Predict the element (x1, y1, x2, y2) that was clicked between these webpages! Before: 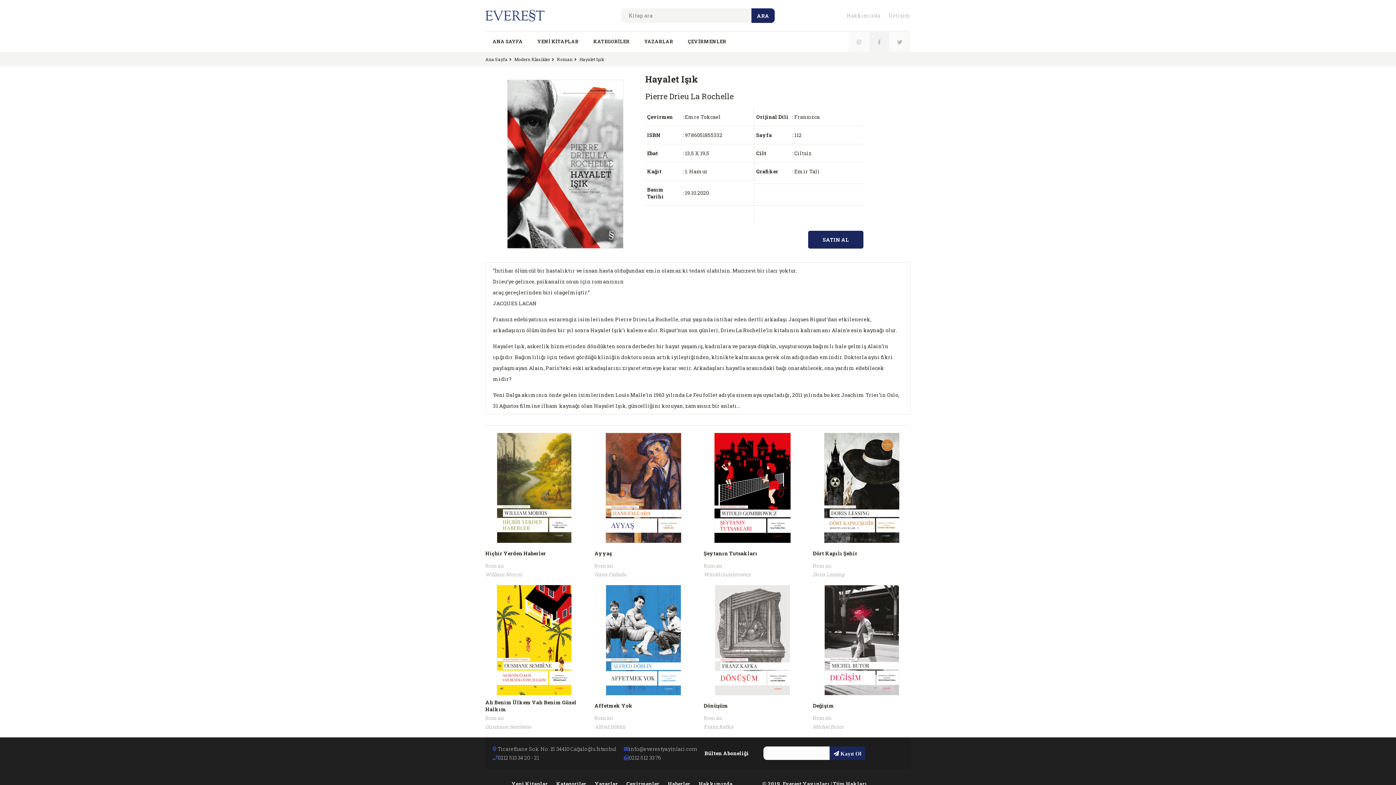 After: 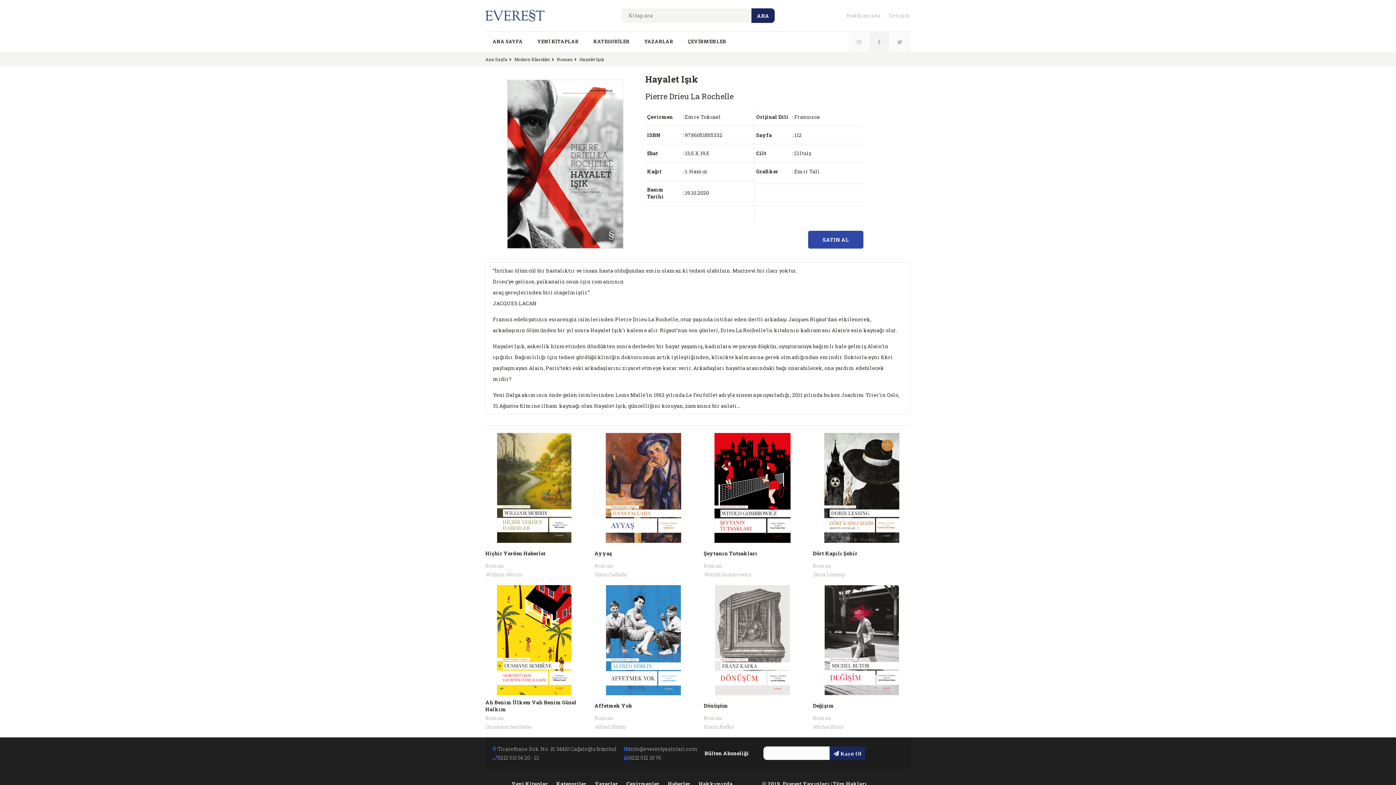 Action: bbox: (808, 230, 863, 248) label: SATIN AL